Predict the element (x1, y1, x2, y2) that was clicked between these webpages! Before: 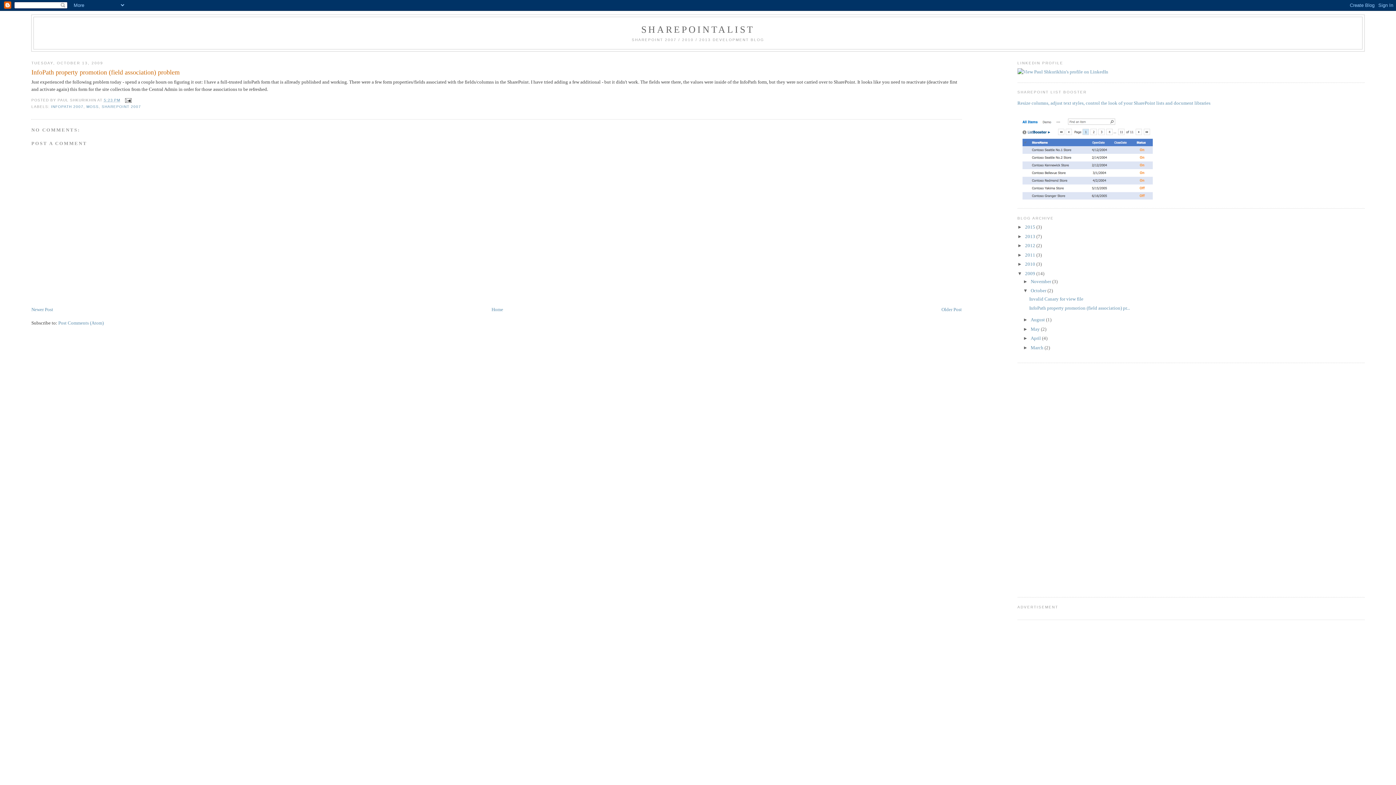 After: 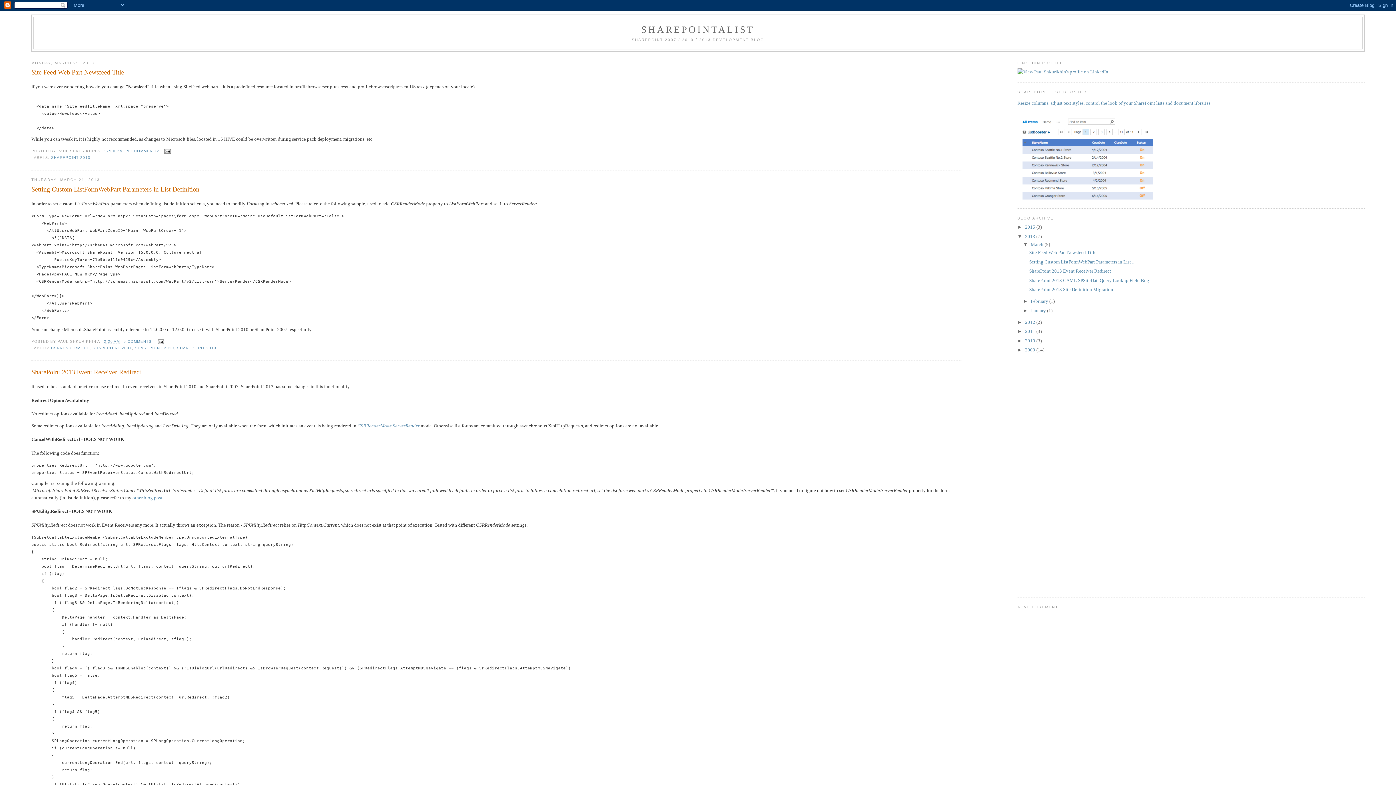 Action: label: 2013  bbox: (1025, 233, 1036, 239)